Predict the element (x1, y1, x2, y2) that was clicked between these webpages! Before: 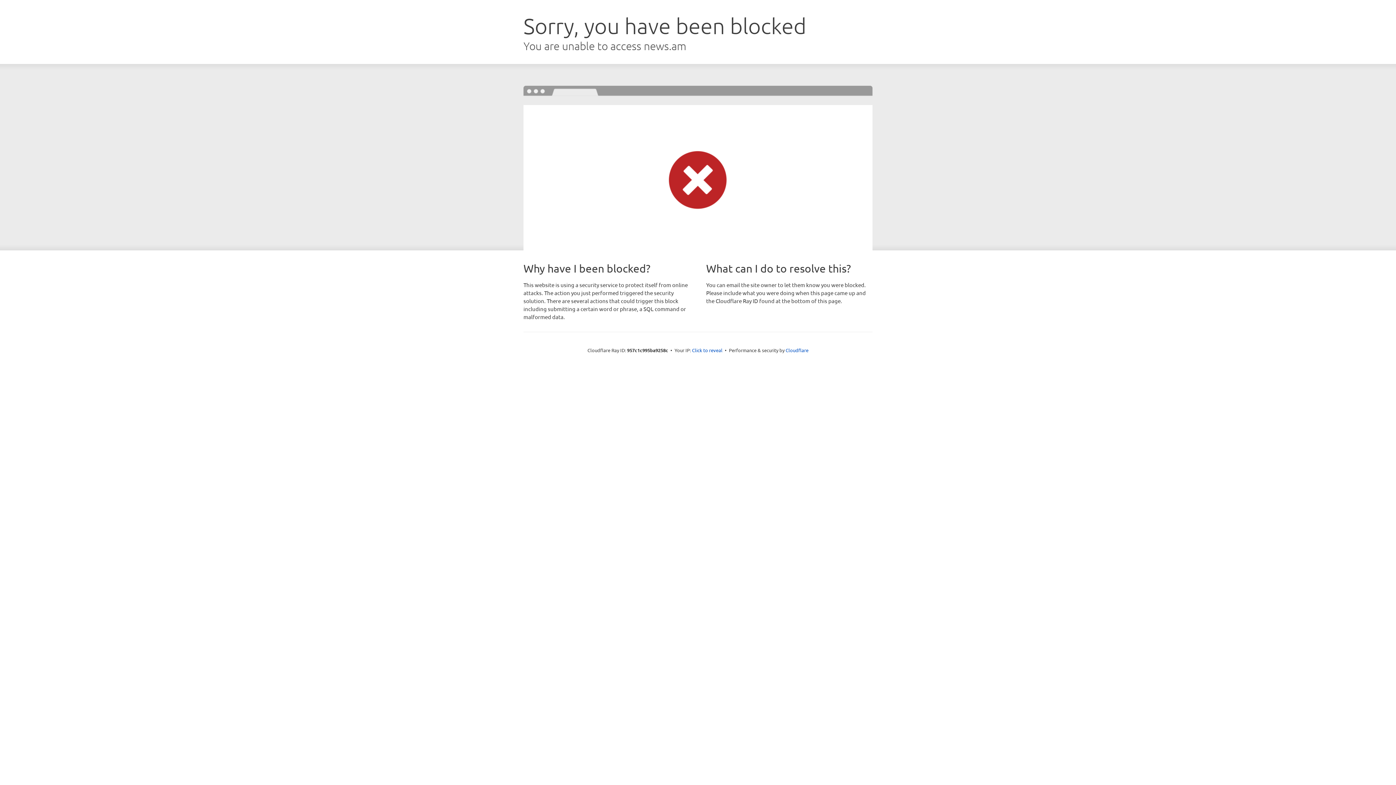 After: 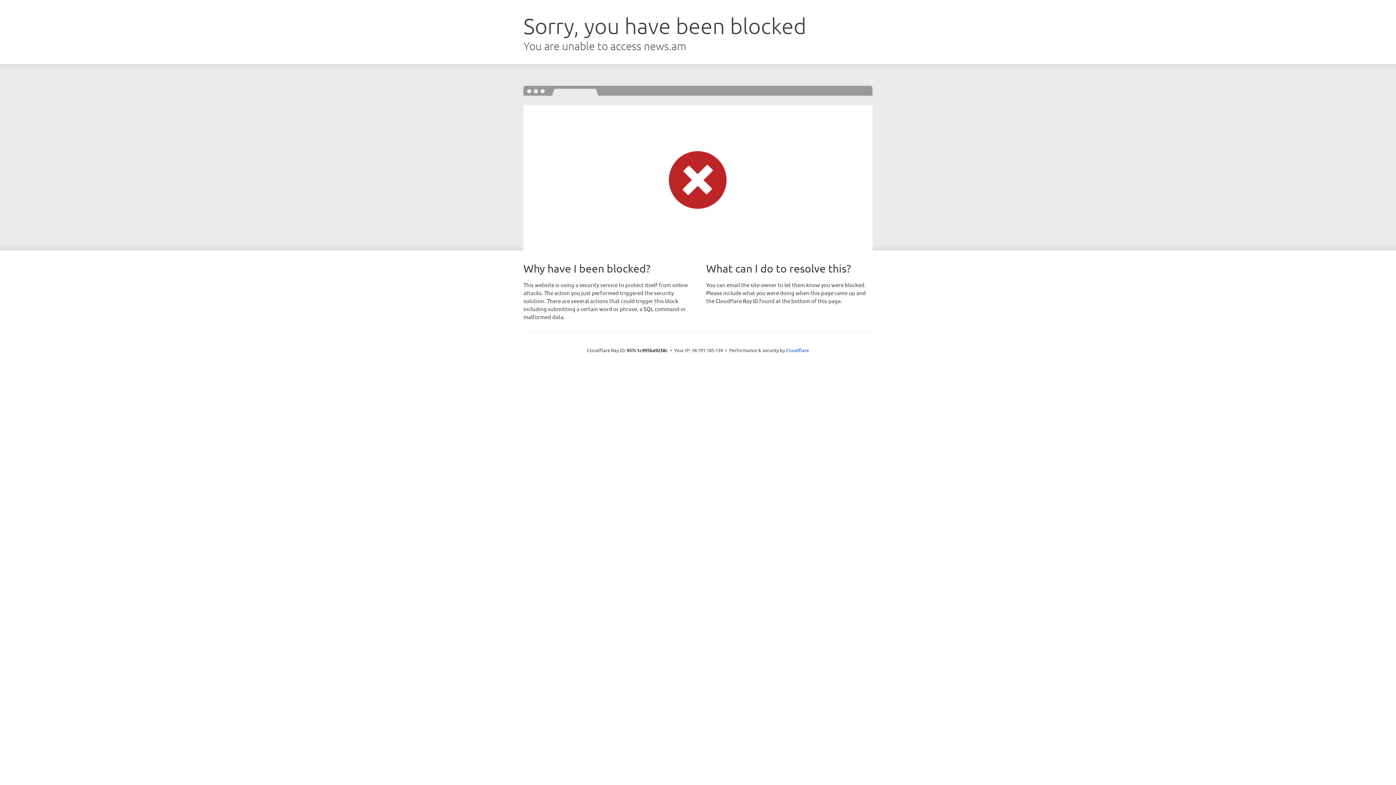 Action: label: Click to reveal bbox: (692, 346, 722, 353)